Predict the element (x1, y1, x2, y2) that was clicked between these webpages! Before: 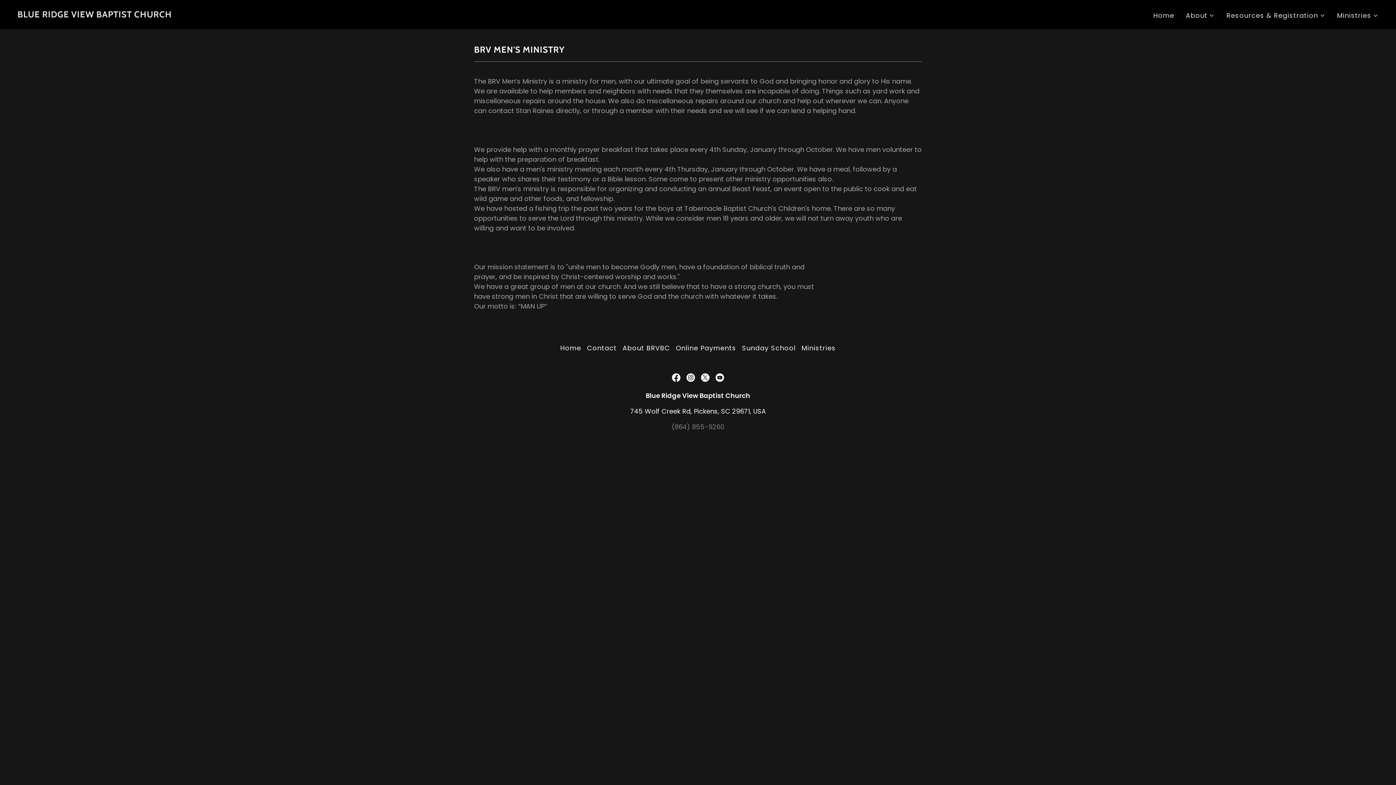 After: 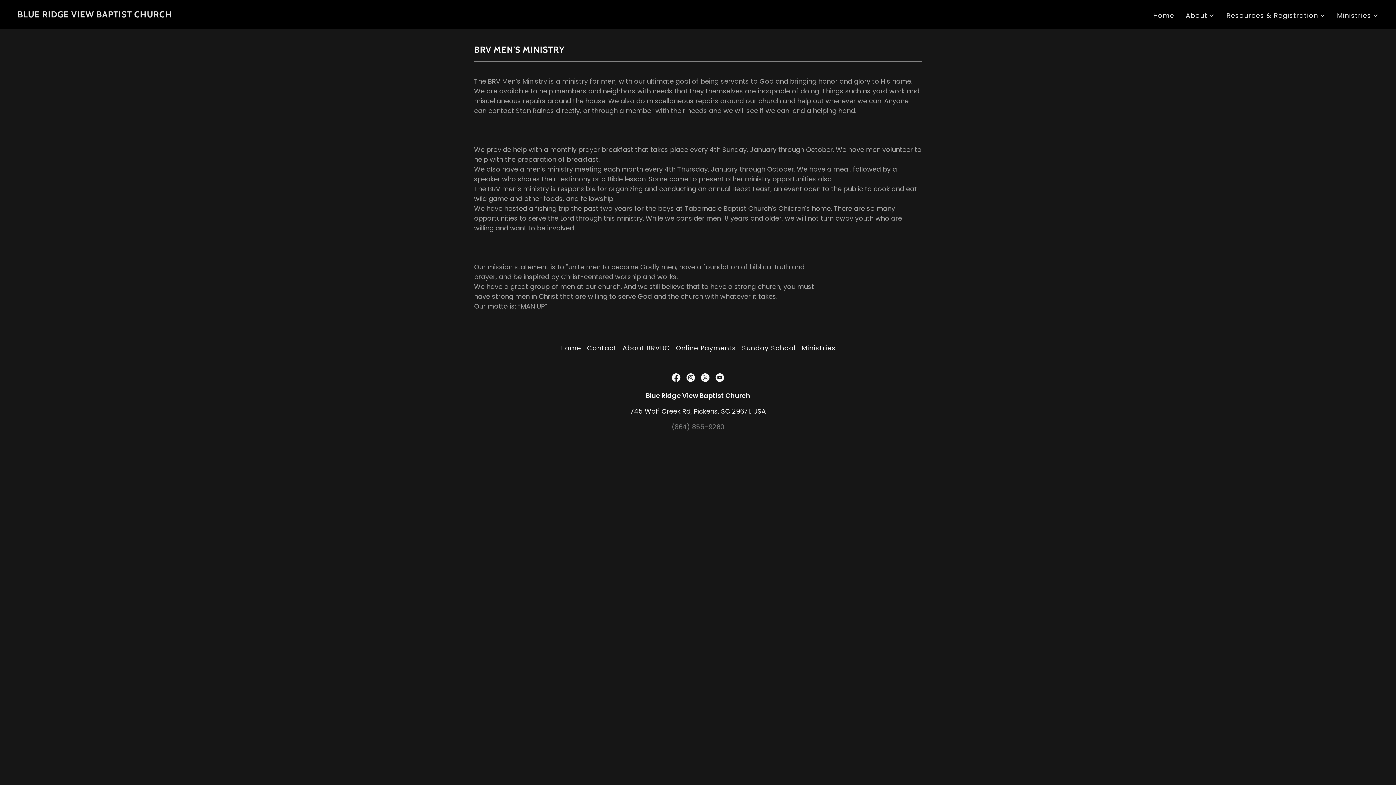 Action: label: Instagram Social Link bbox: (683, 370, 698, 385)